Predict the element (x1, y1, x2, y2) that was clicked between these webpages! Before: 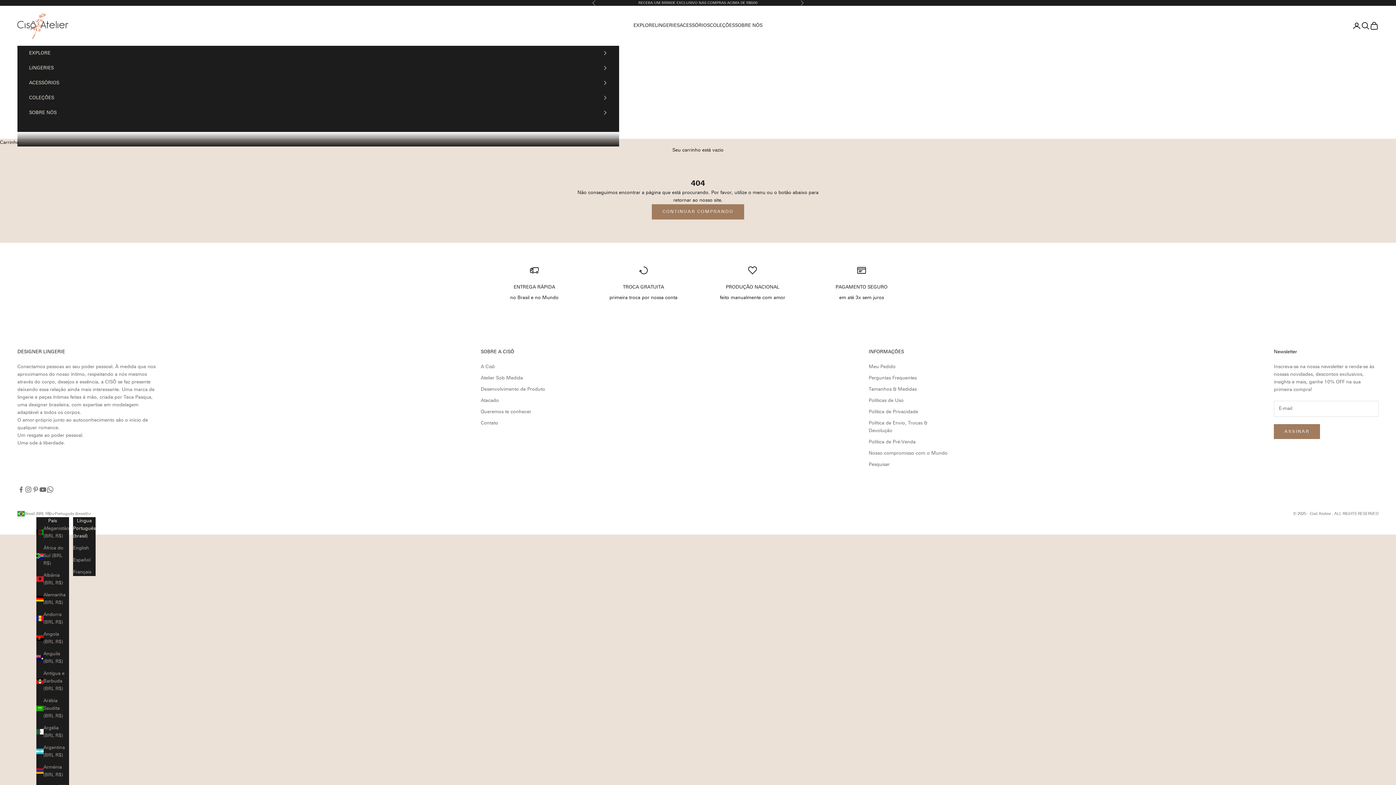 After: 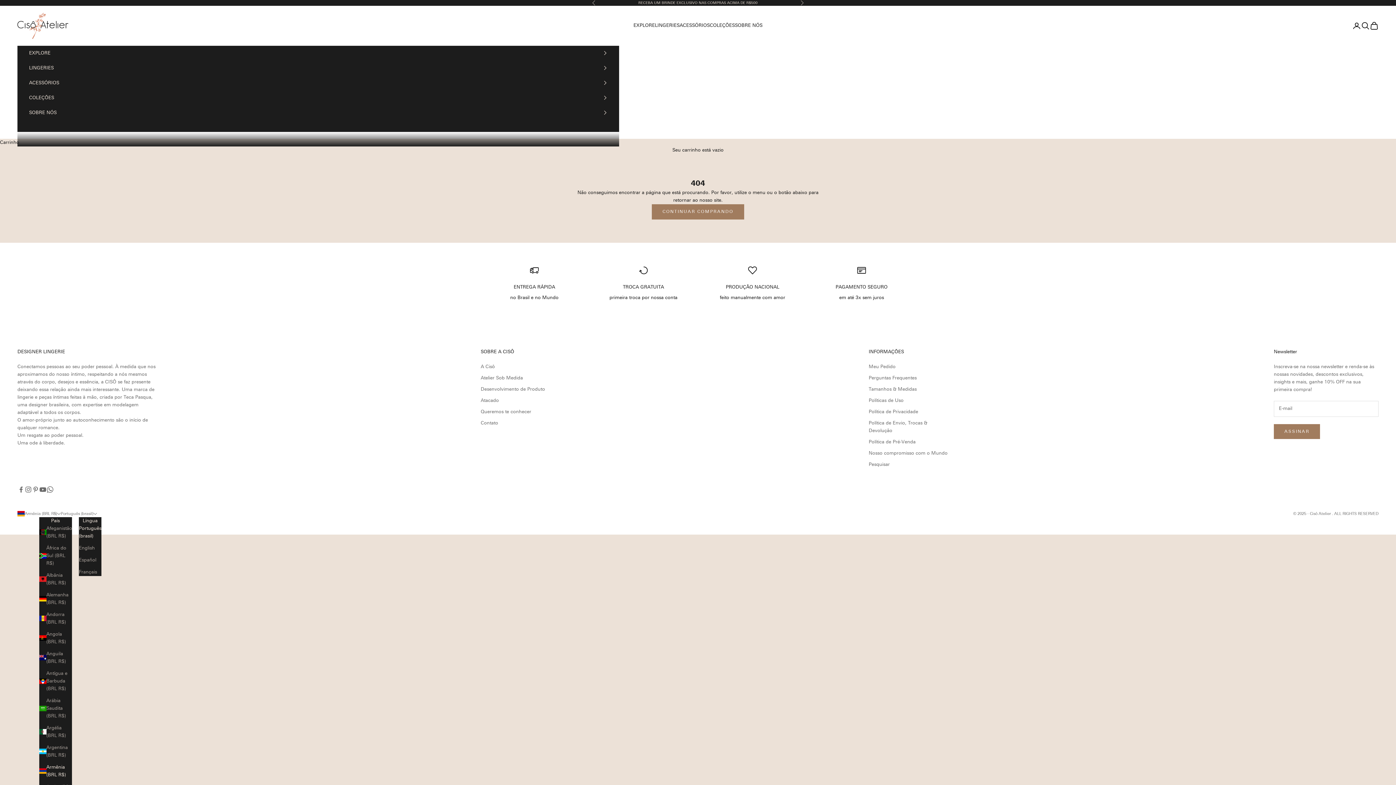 Action: bbox: (36, 763, 68, 779) label: Armênia (BRL R$)